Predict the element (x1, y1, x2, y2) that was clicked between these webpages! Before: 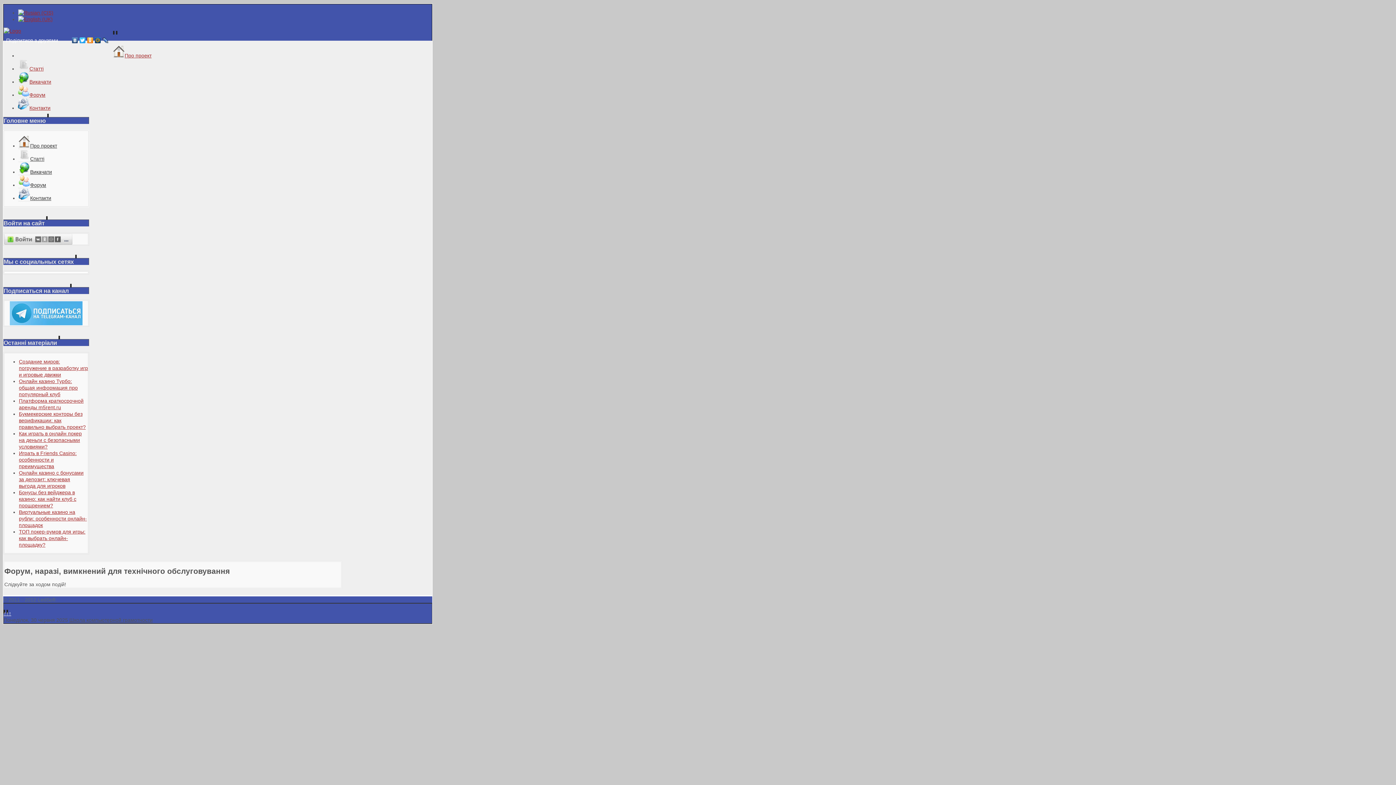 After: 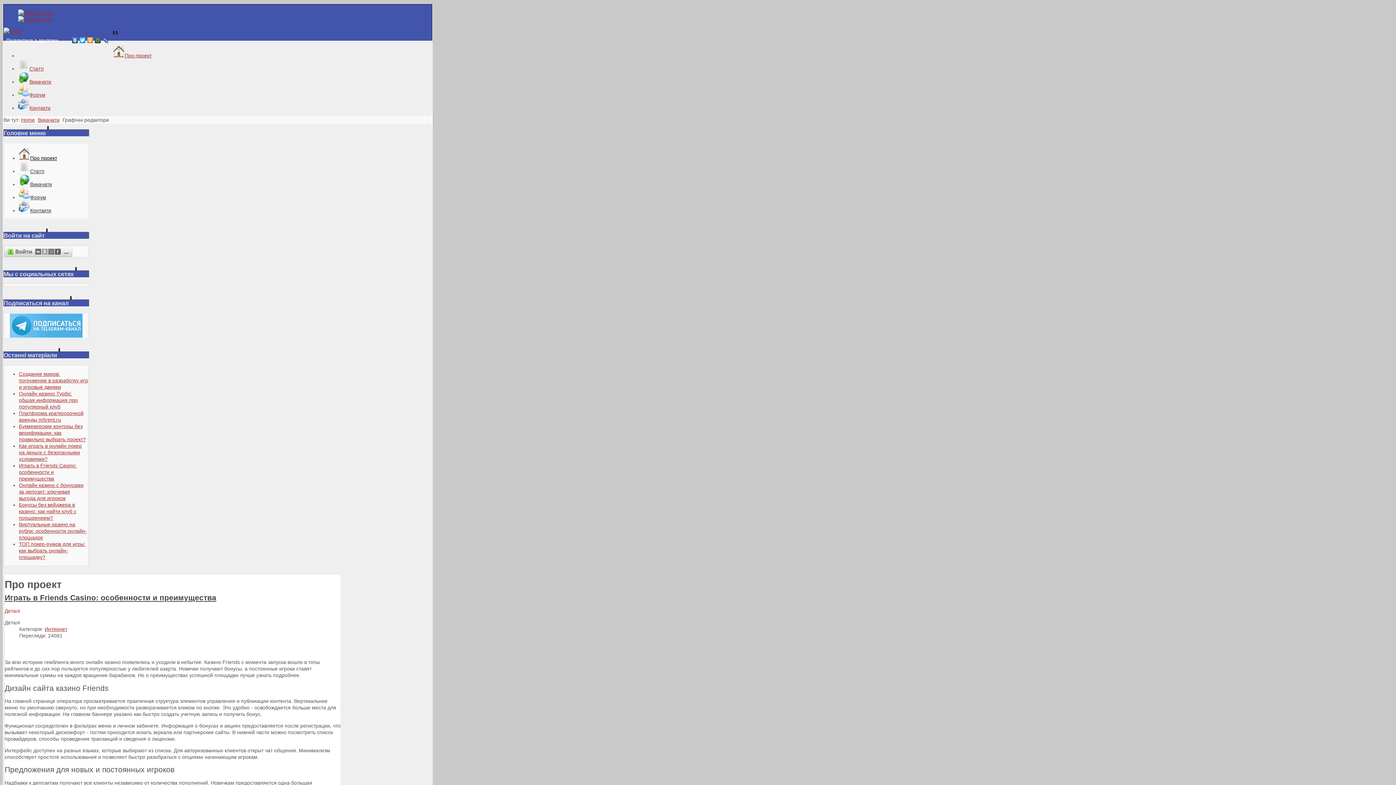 Action: label: Играть в Friends Casino: особенности и преимущества bbox: (18, 450, 76, 469)